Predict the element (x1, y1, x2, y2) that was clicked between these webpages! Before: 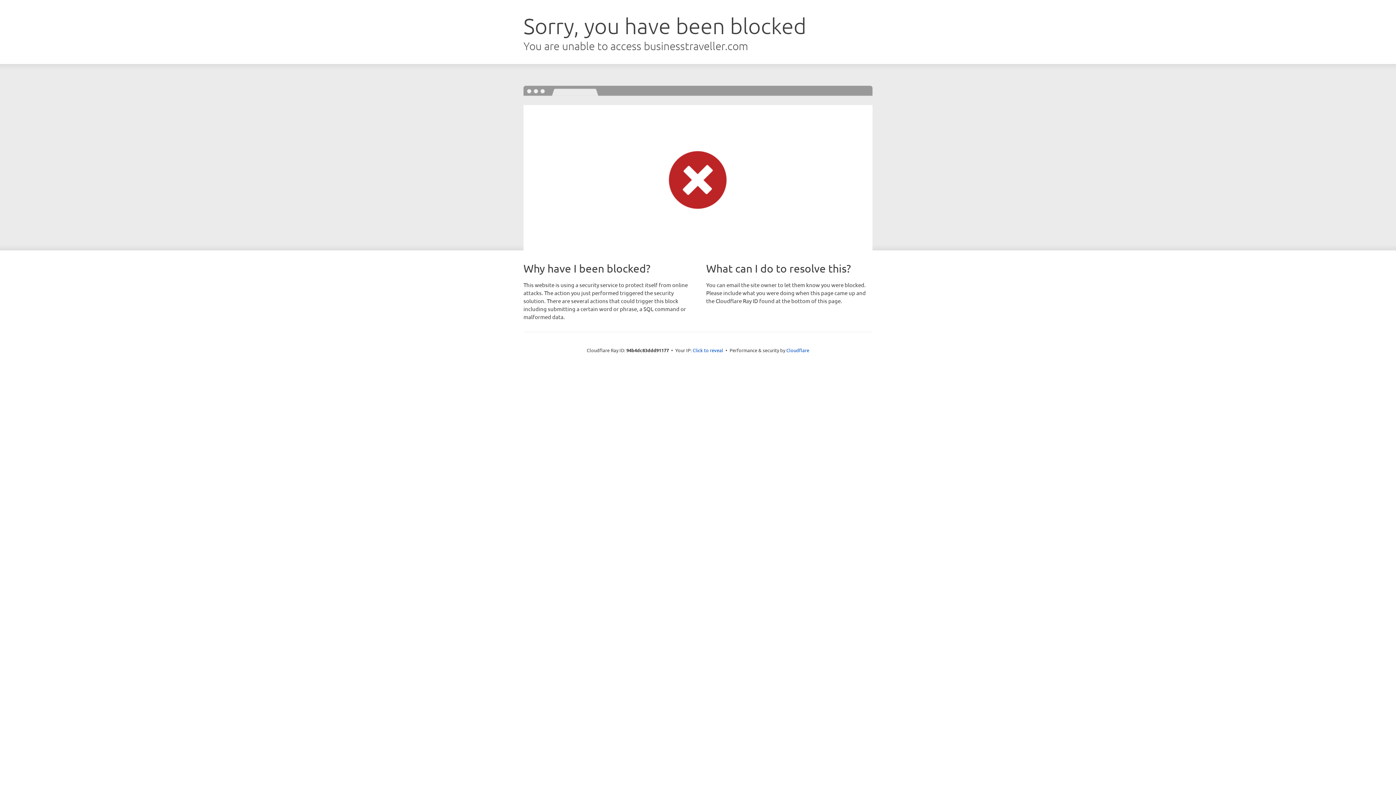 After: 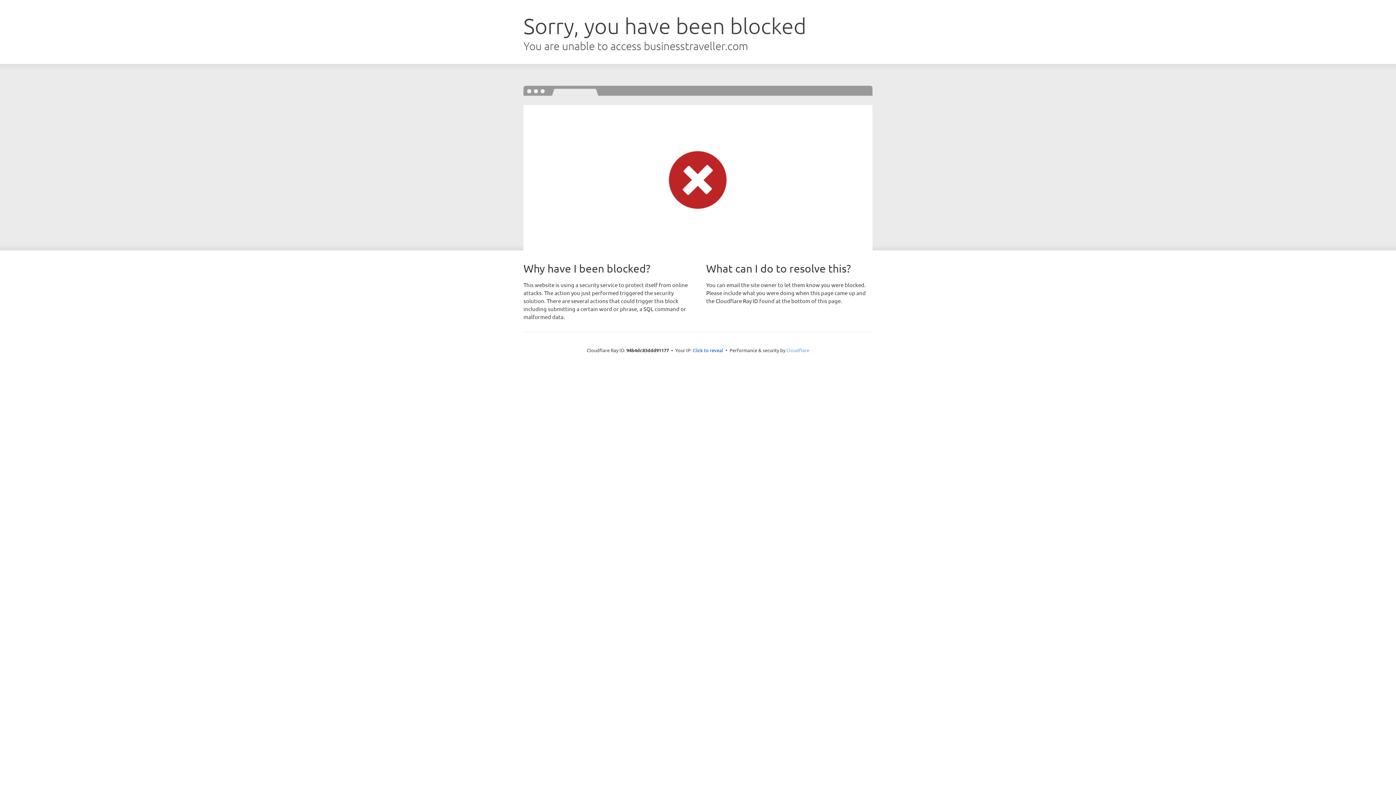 Action: bbox: (786, 347, 809, 353) label: Cloudflare